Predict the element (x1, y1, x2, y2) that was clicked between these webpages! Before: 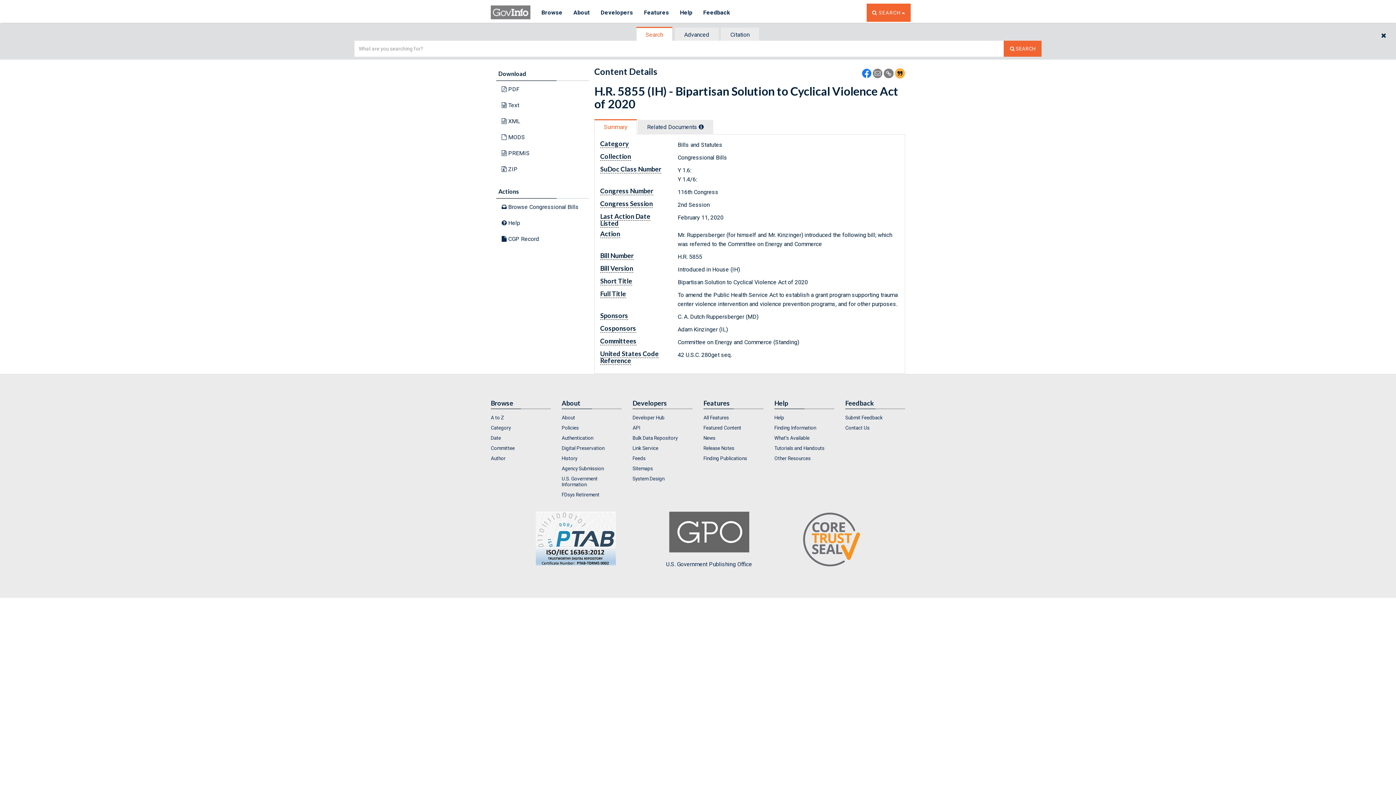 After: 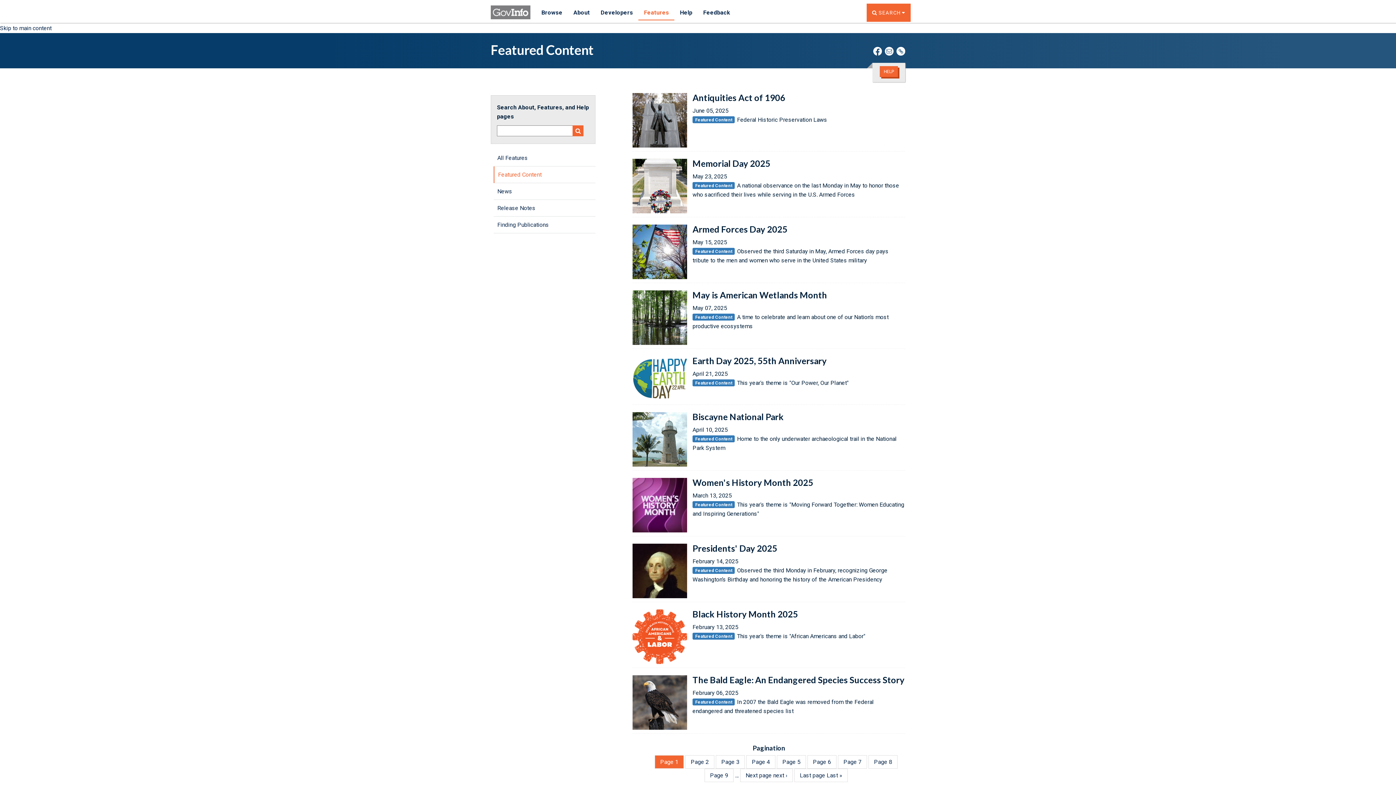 Action: label: Featured Content bbox: (703, 423, 763, 432)